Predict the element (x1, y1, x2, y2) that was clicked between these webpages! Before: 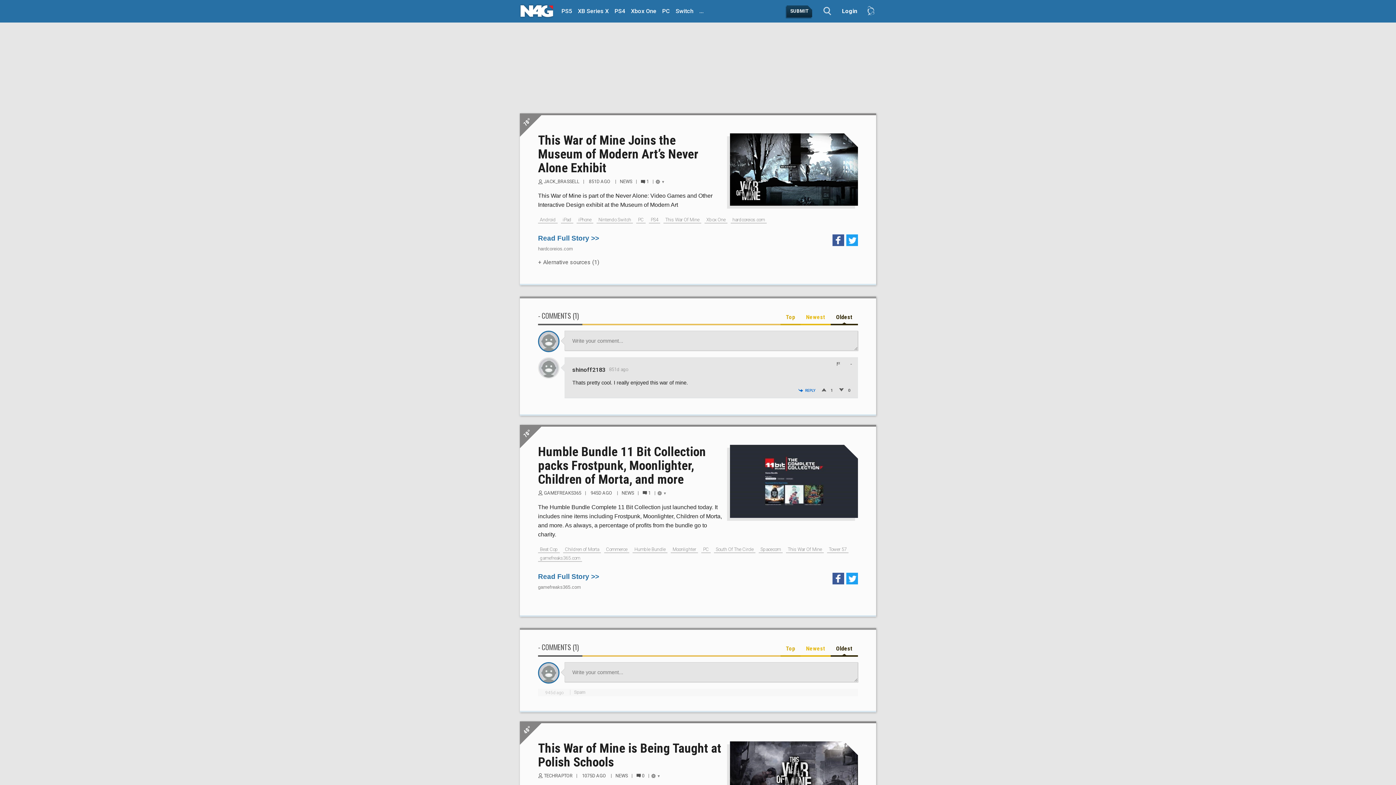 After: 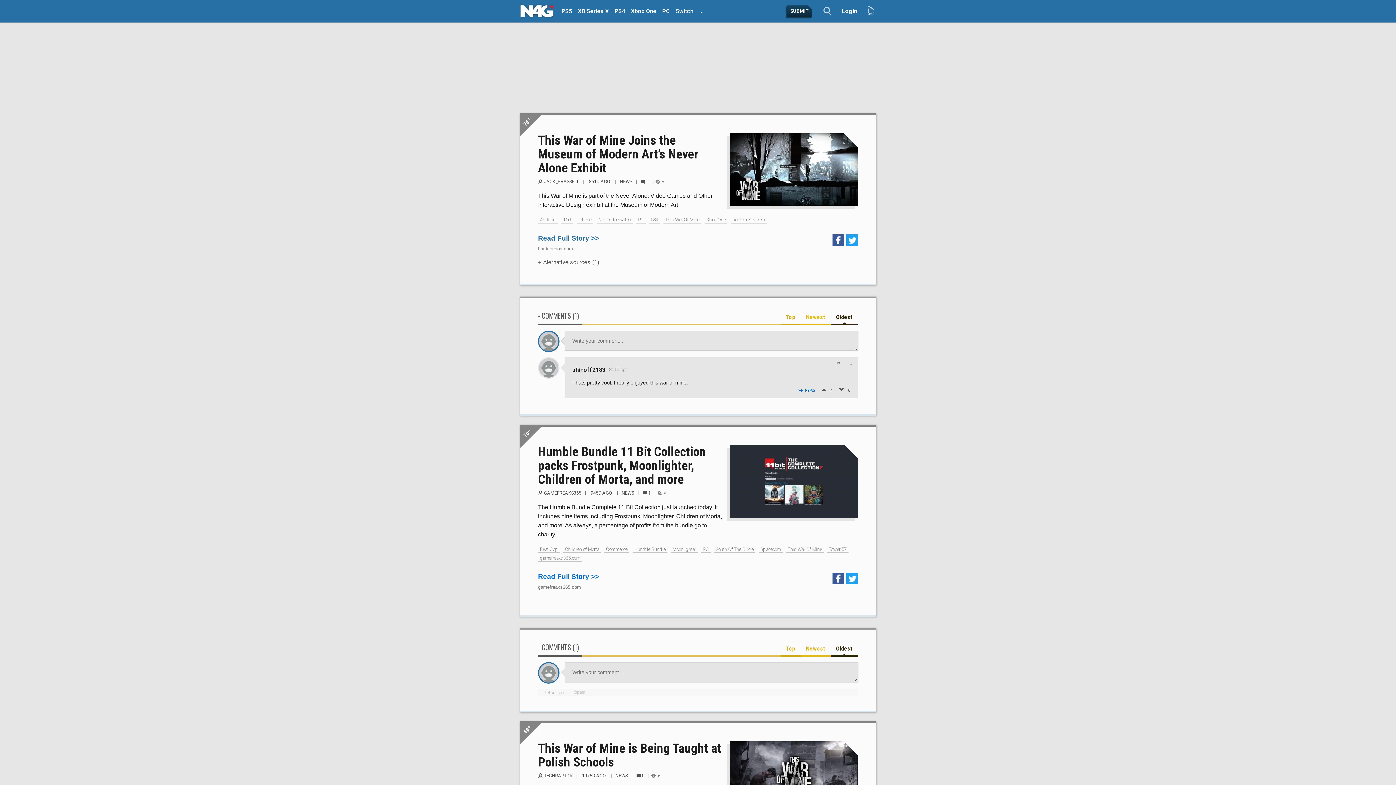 Action: label: Read Full Story >> bbox: (538, 573, 599, 581)